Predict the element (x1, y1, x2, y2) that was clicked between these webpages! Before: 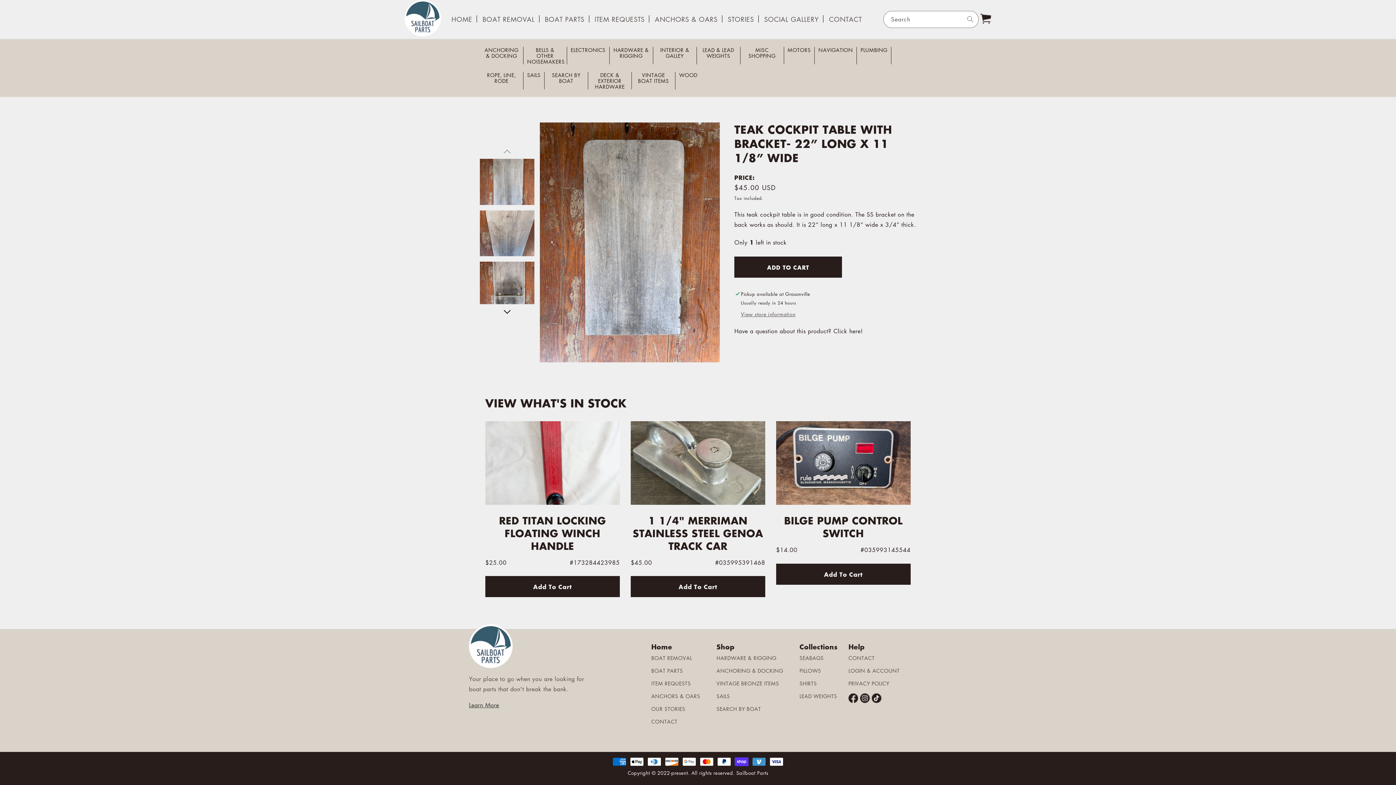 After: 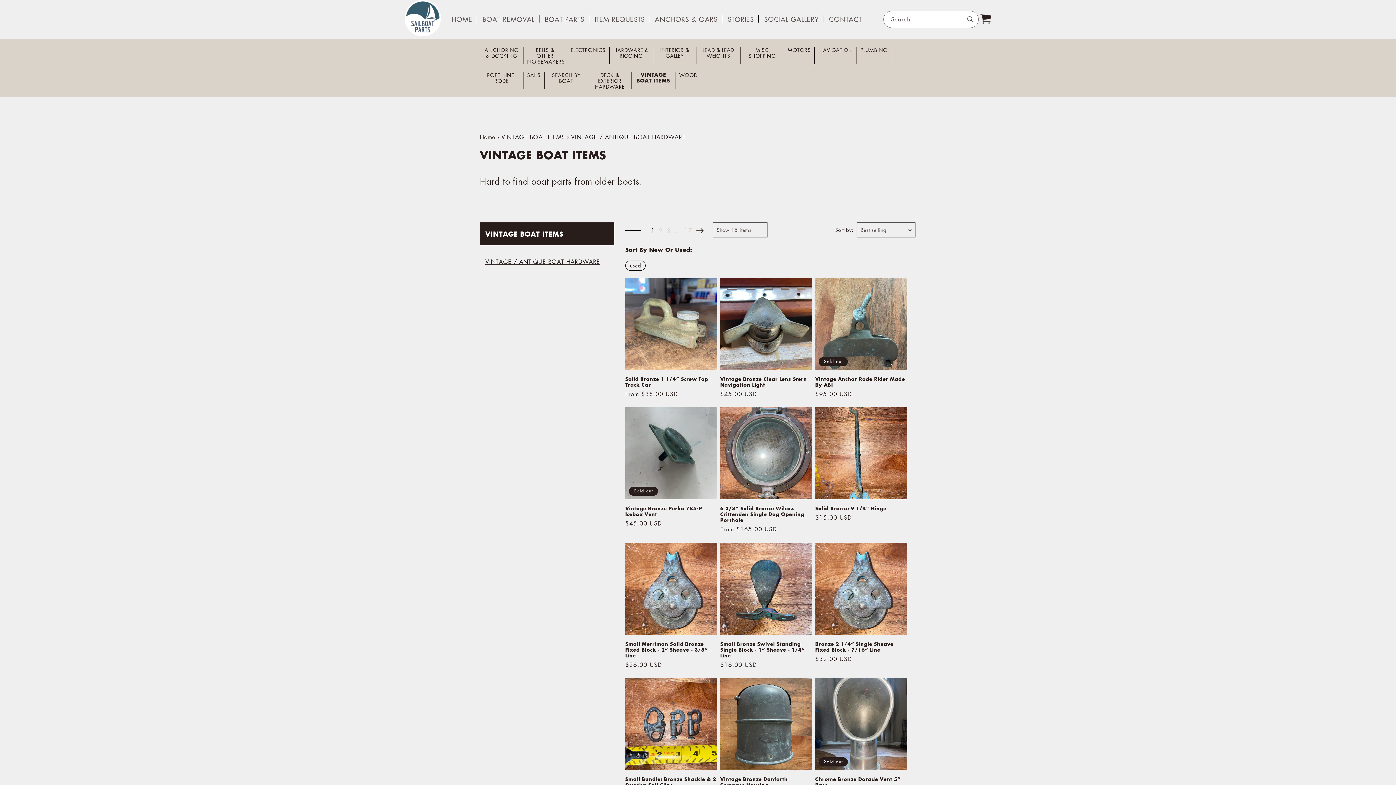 Action: label: VINTAGE BOAT ITEMS bbox: (632, 72, 675, 89)